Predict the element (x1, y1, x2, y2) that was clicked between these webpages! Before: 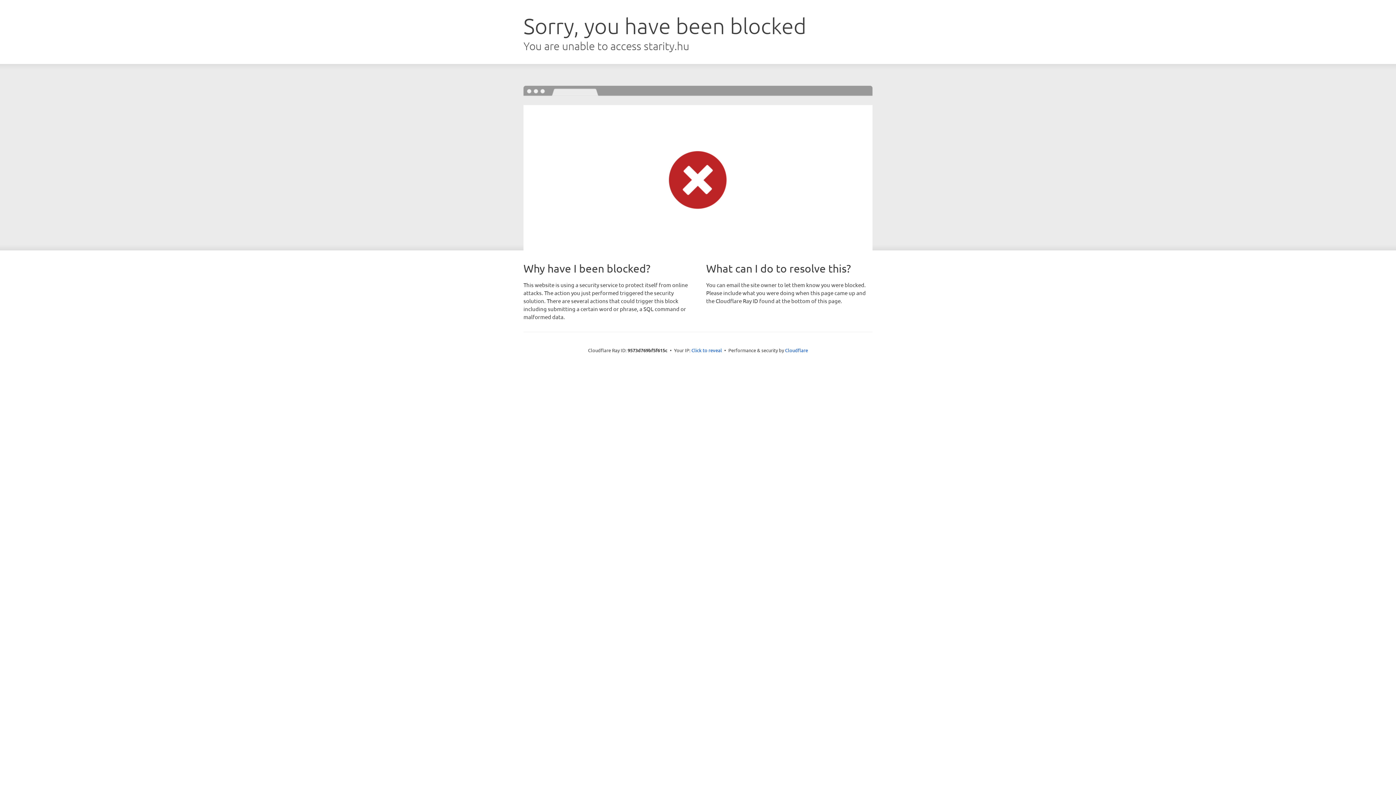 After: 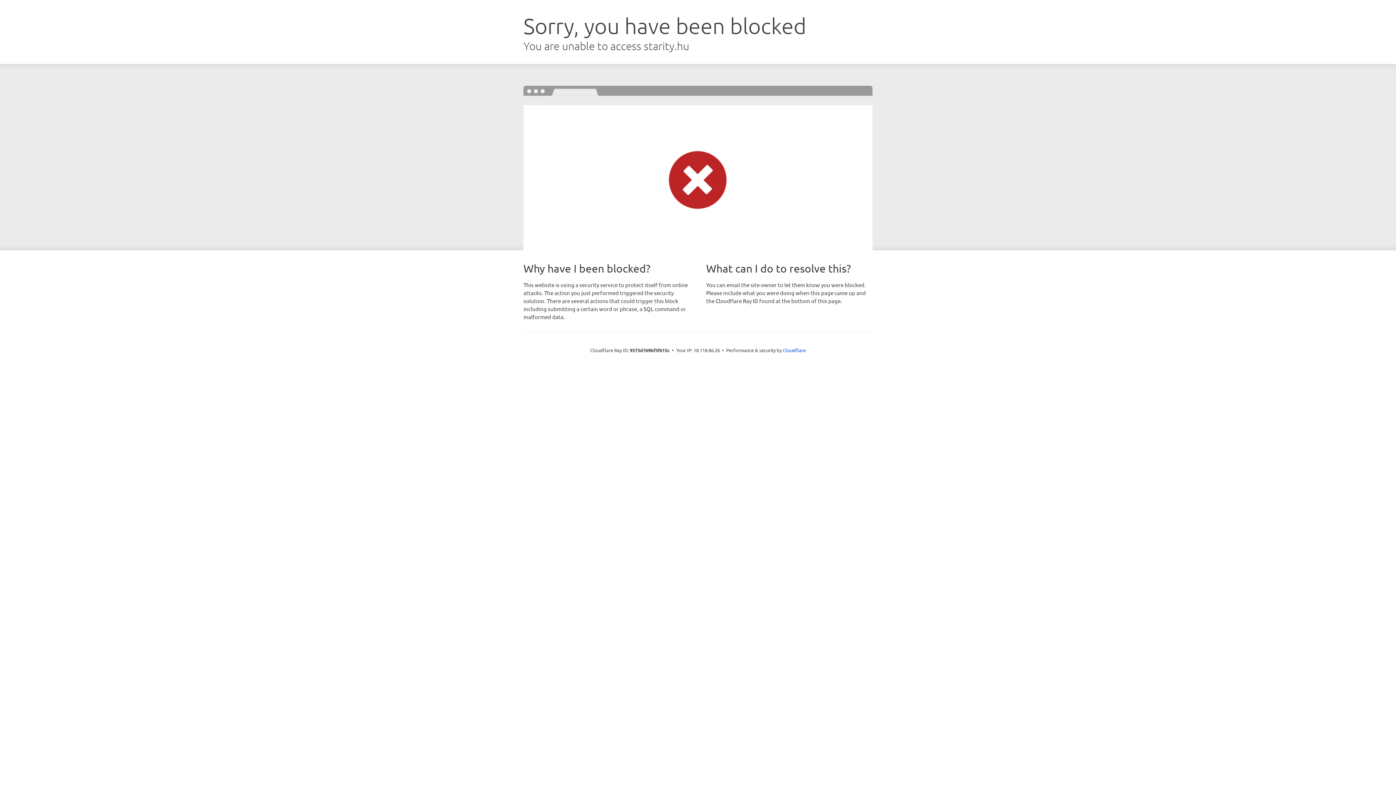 Action: label: Click to reveal bbox: (691, 346, 722, 353)